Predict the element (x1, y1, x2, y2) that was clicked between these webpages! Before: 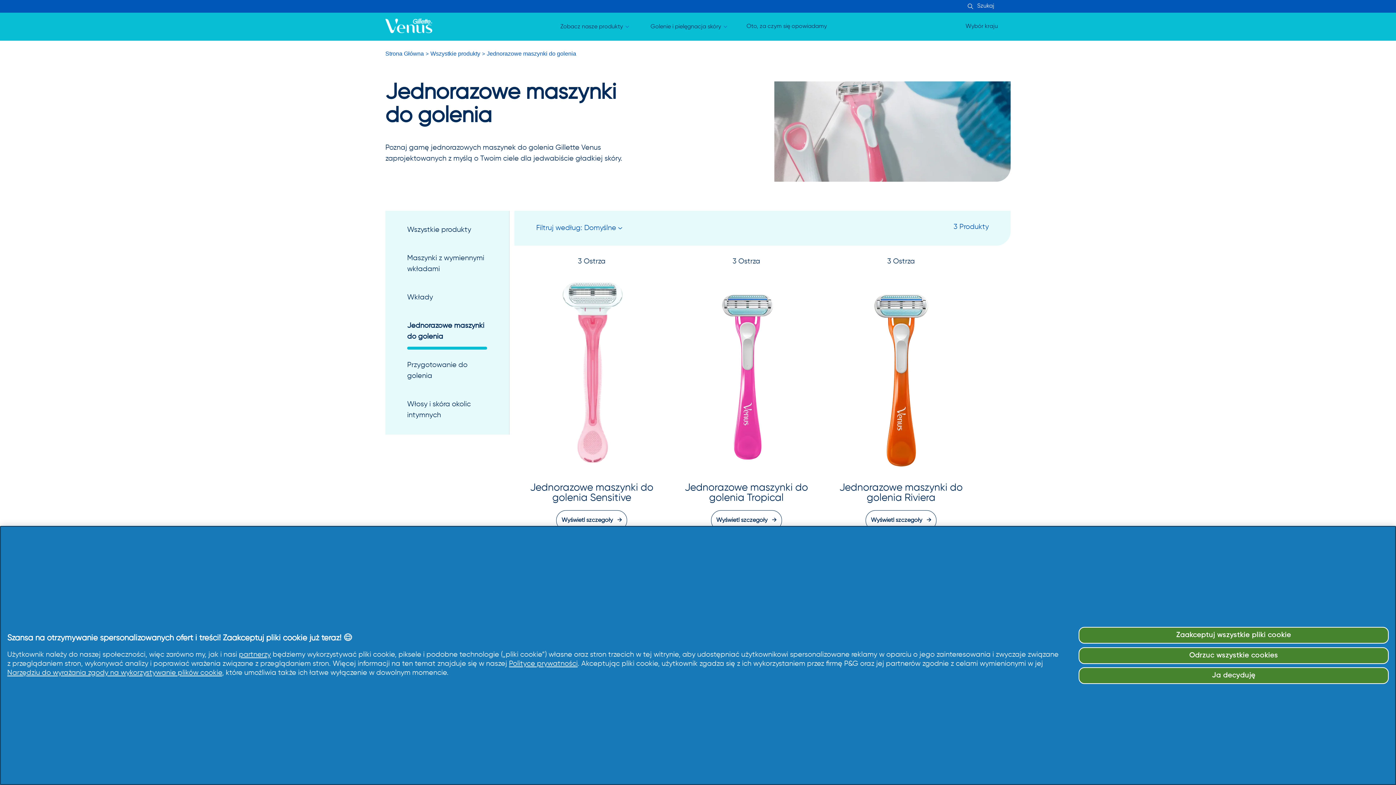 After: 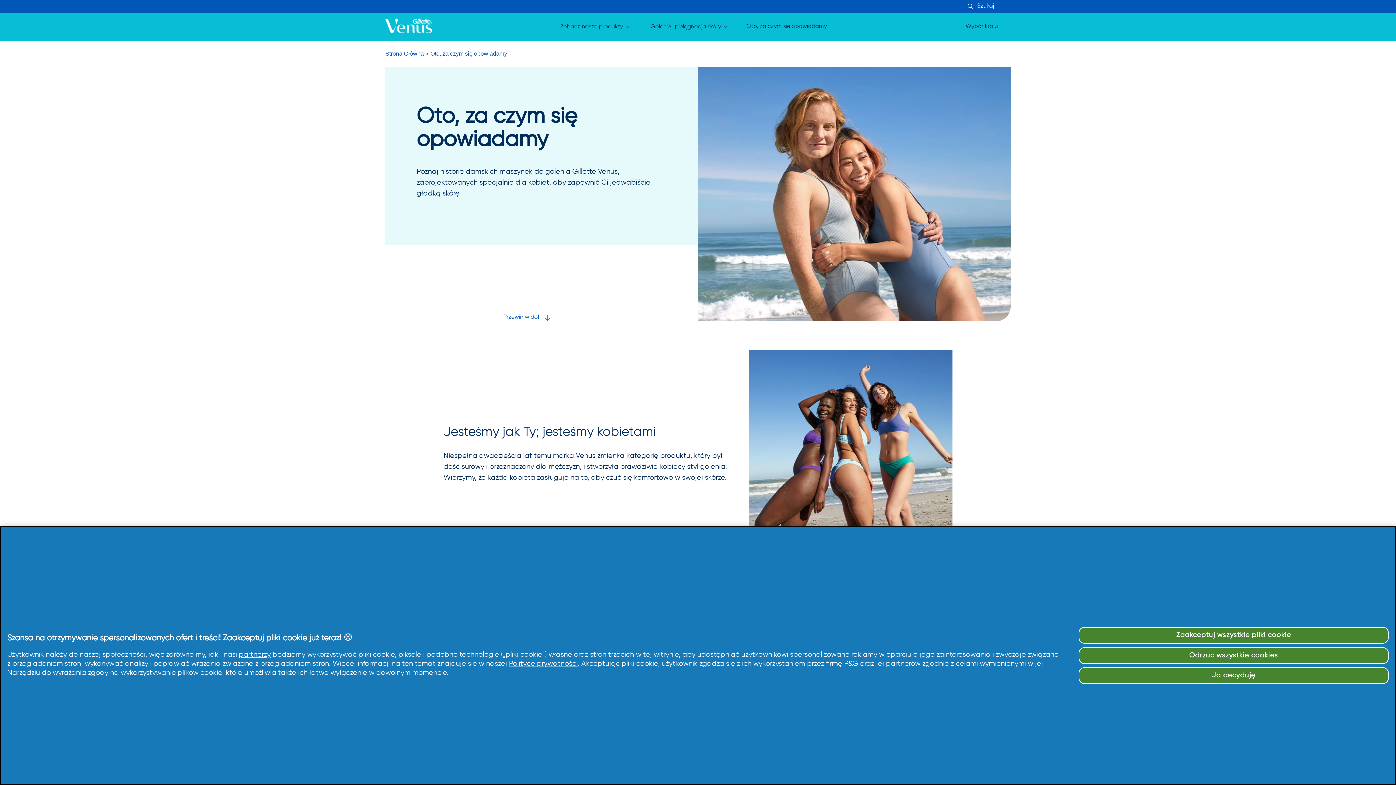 Action: bbox: (746, 22, 827, 30) label: Oto, za czym się opowiadamy